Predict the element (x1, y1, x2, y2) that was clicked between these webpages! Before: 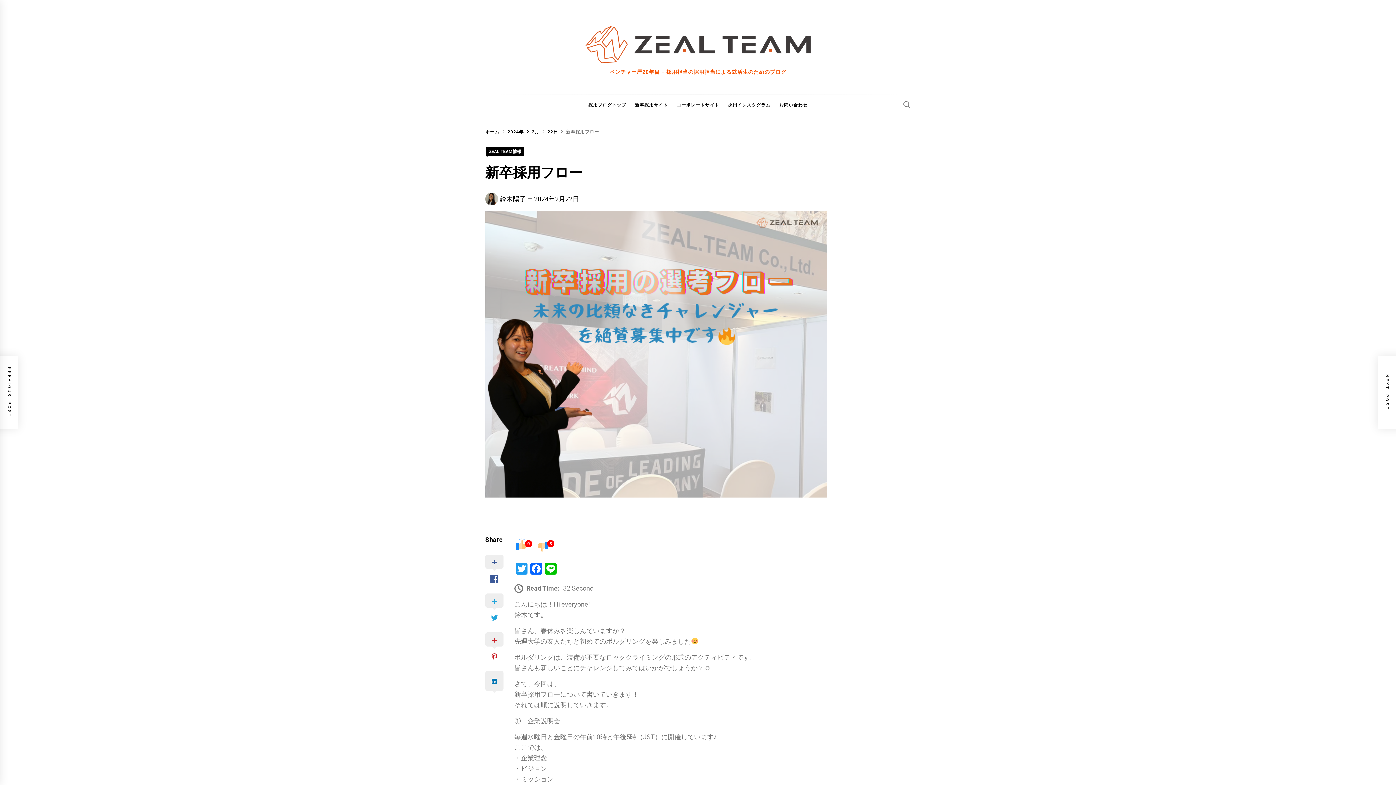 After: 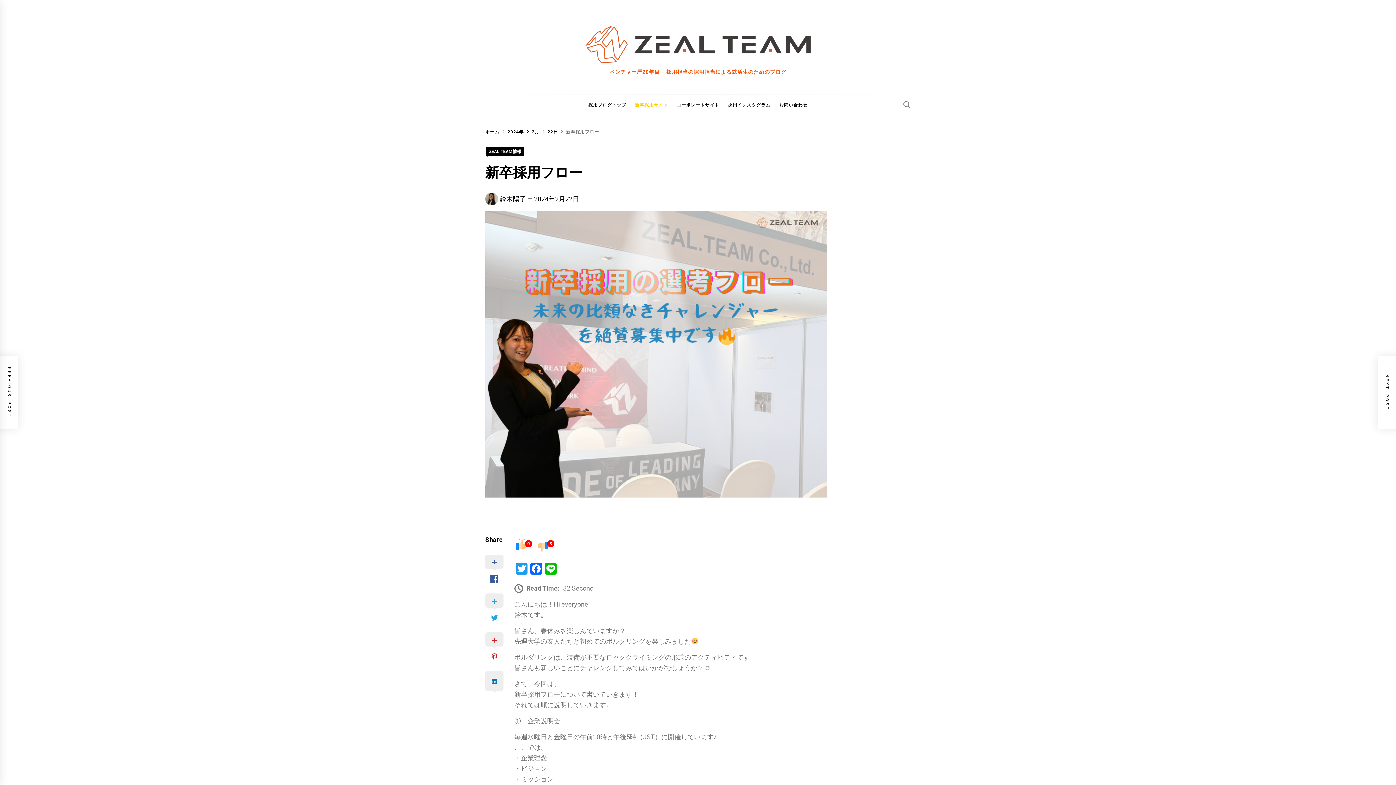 Action: label: 新卒採用サイト bbox: (631, 94, 671, 116)